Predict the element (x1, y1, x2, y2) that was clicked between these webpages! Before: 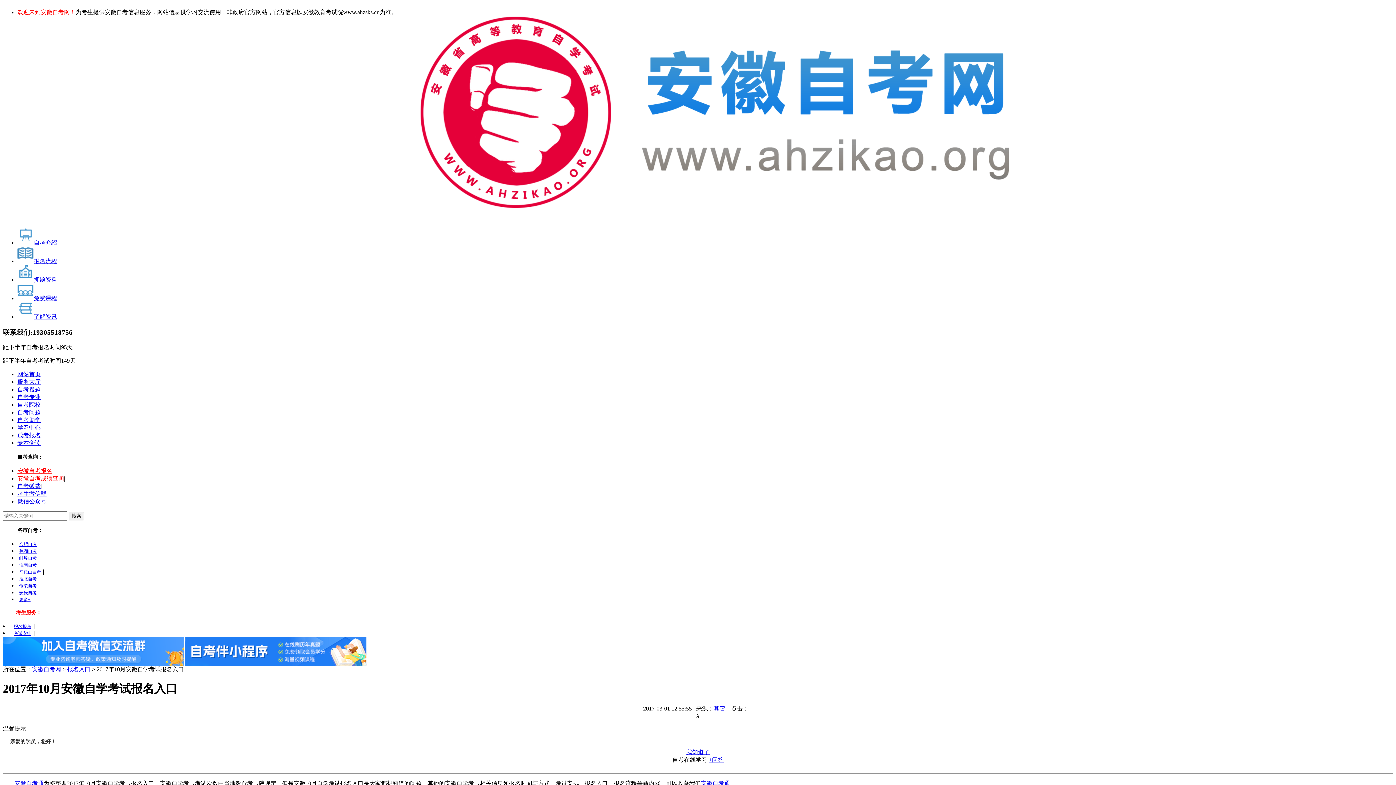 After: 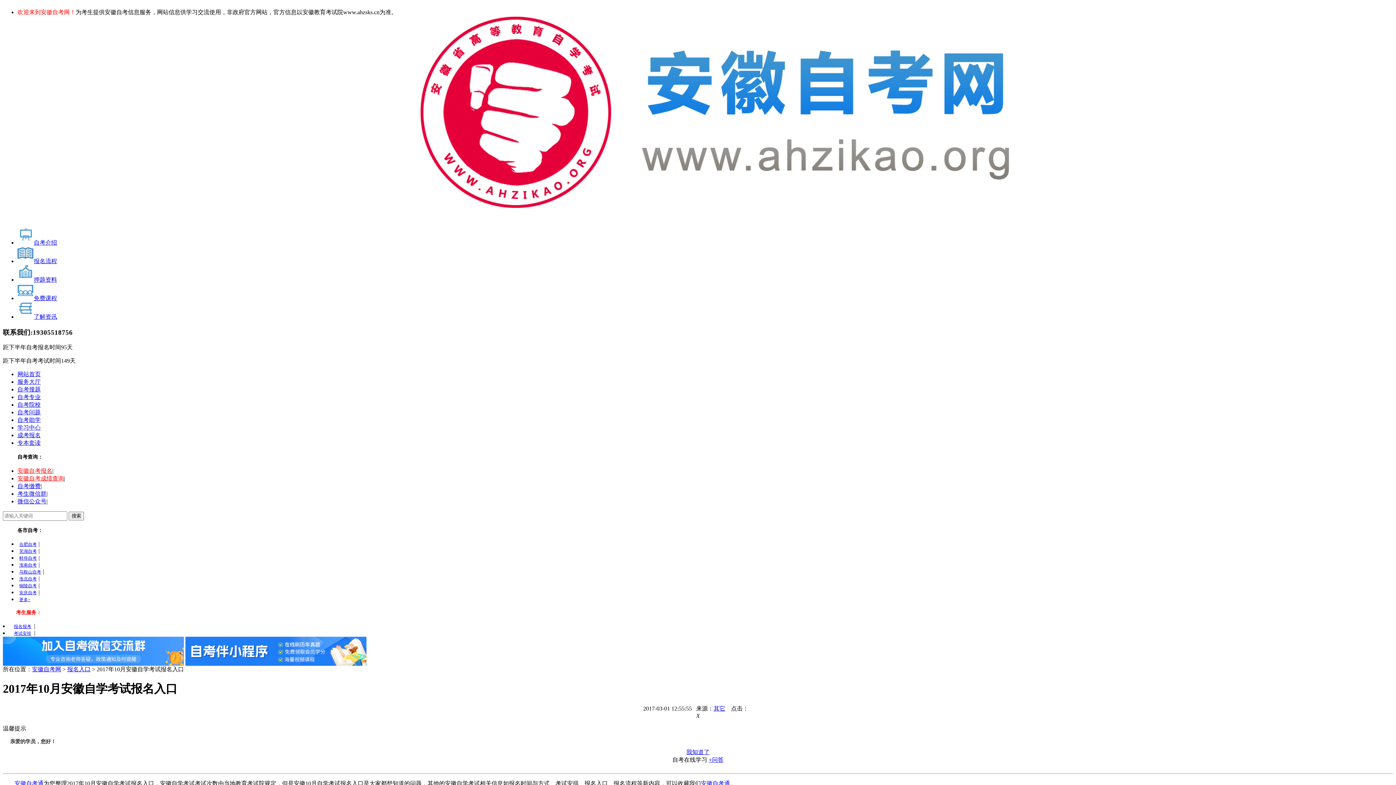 Action: bbox: (17, 401, 40, 408) label: 自考院校